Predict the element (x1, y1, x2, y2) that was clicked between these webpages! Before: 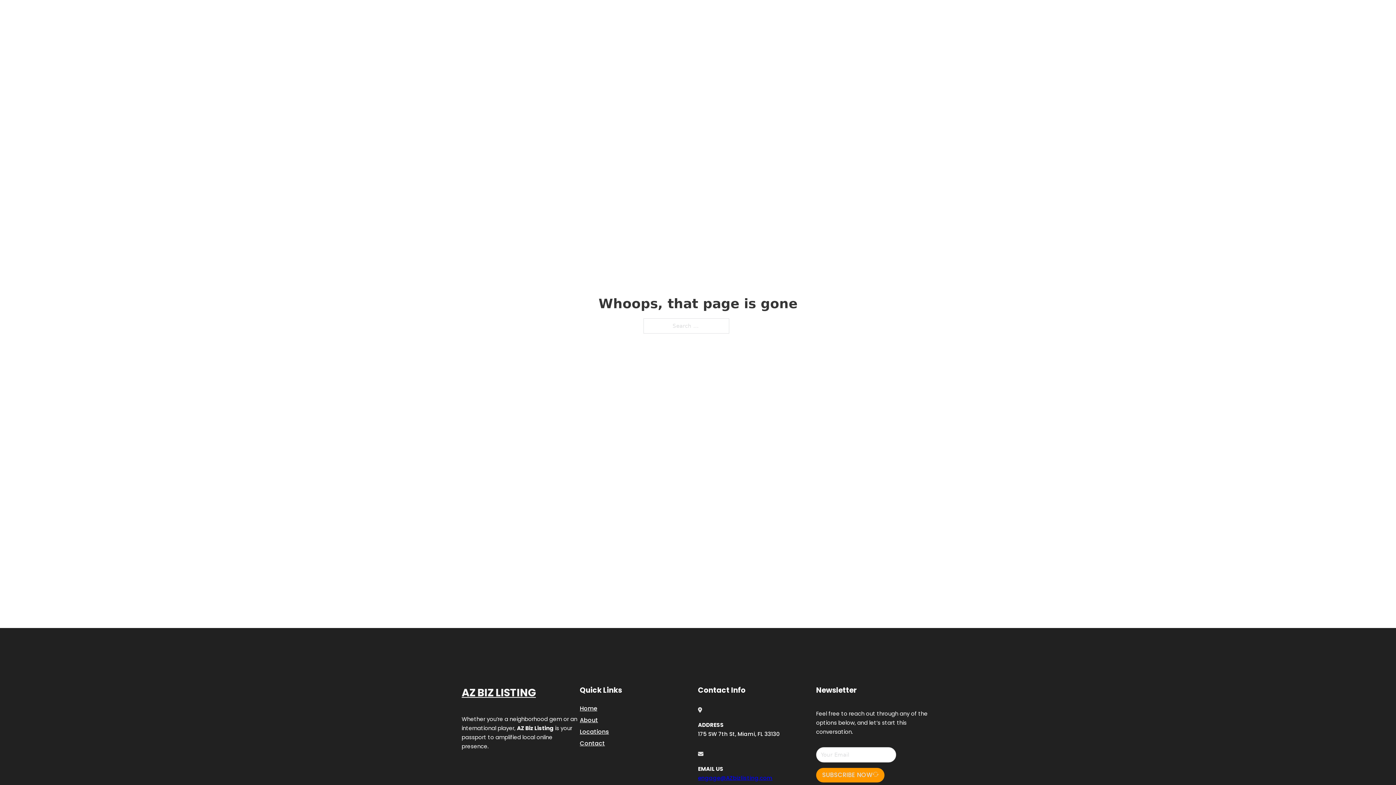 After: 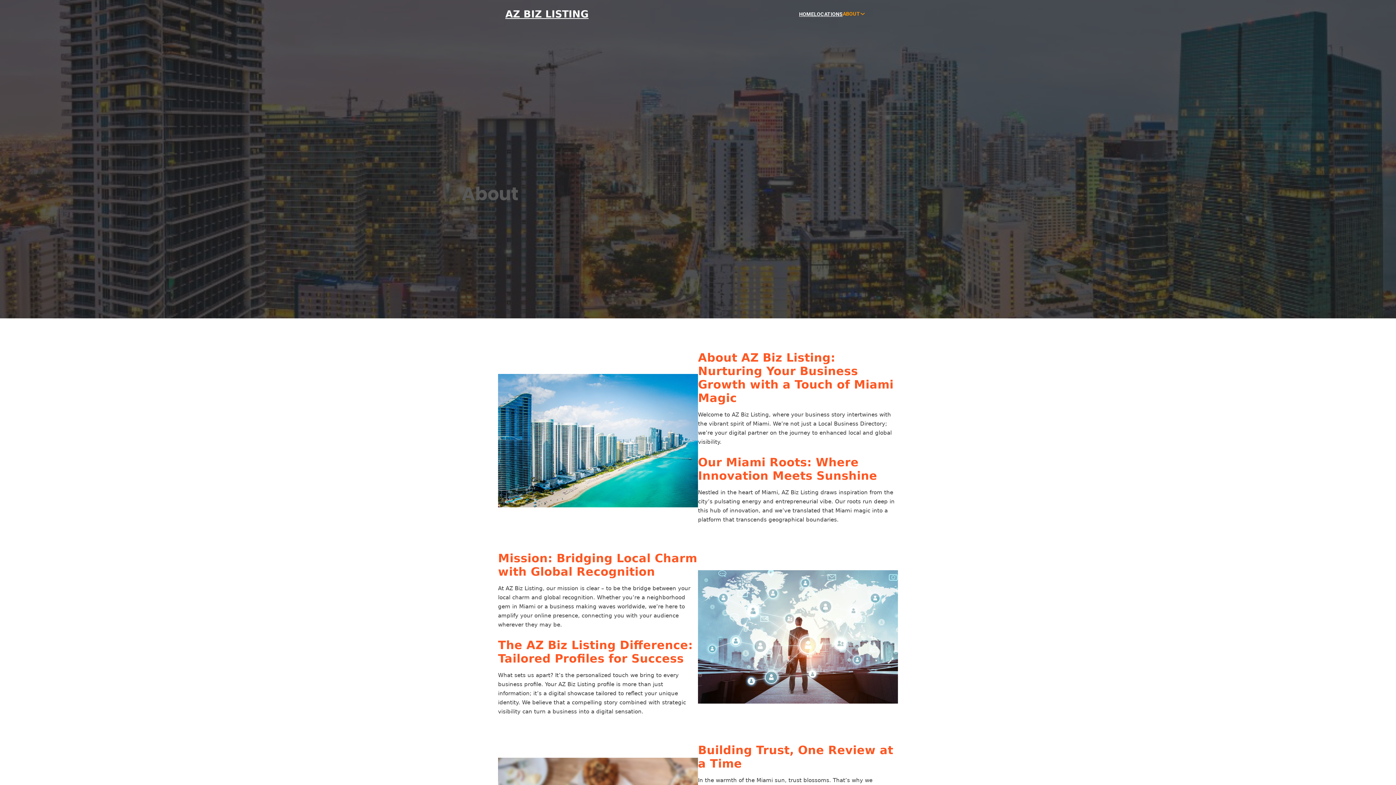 Action: bbox: (580, 715, 598, 725) label: About